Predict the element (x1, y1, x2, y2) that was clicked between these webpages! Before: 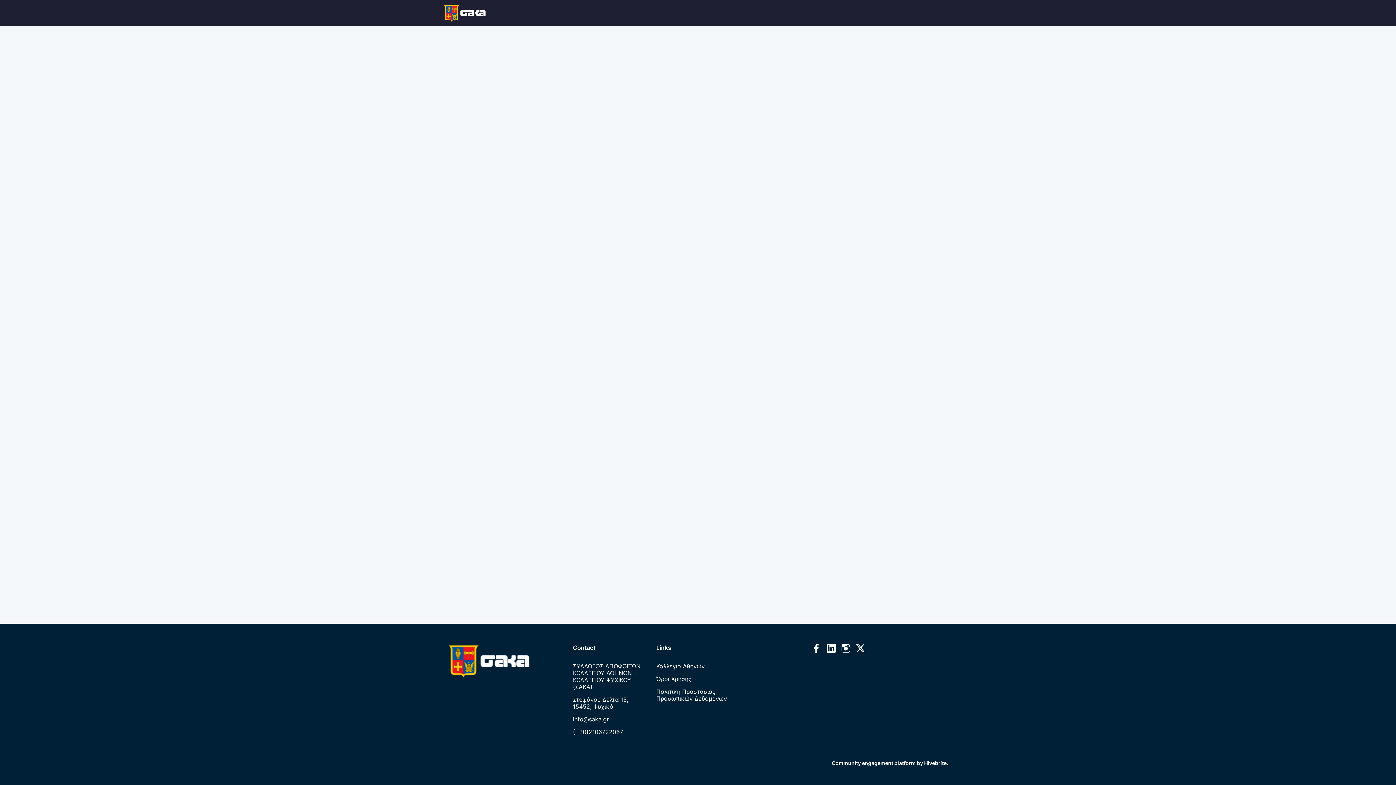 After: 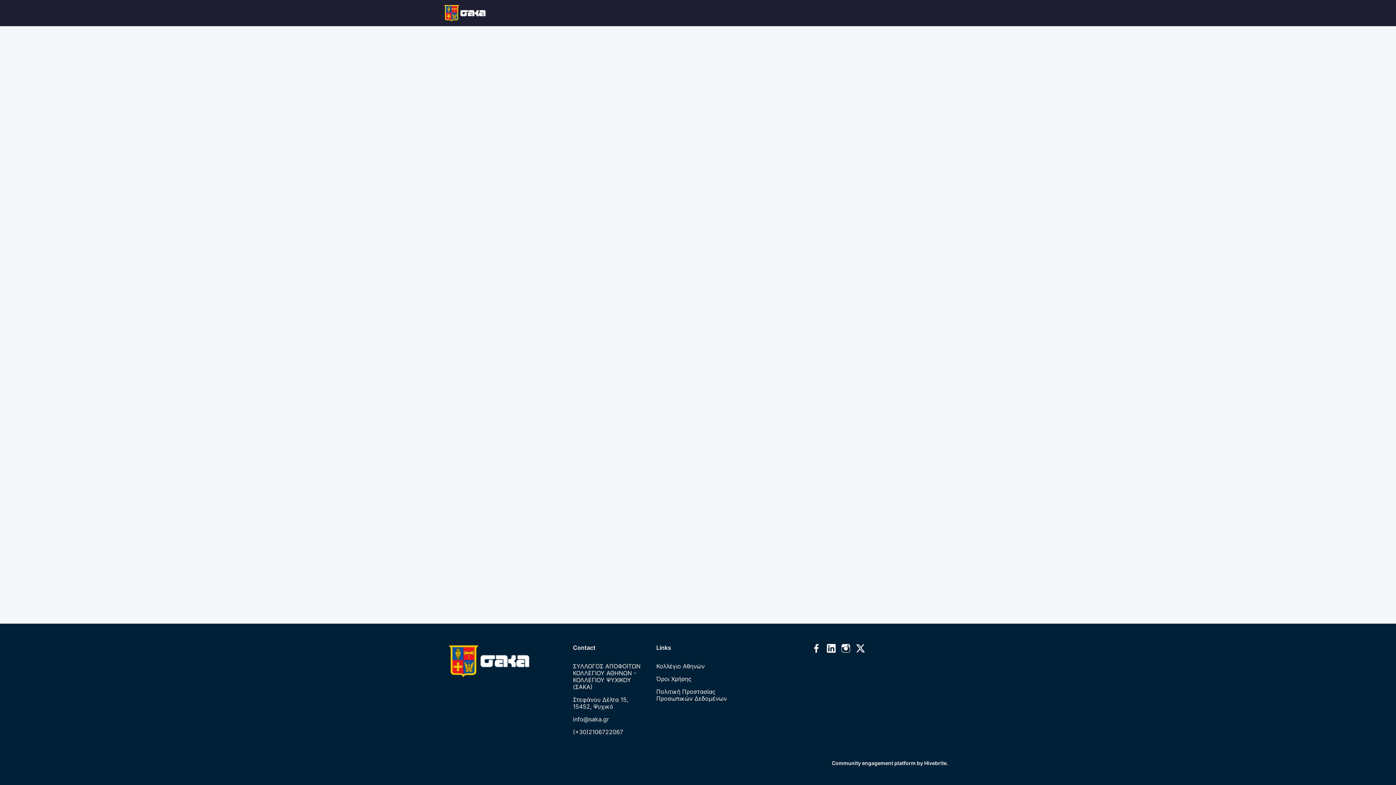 Action: bbox: (443, 0, 487, 26)